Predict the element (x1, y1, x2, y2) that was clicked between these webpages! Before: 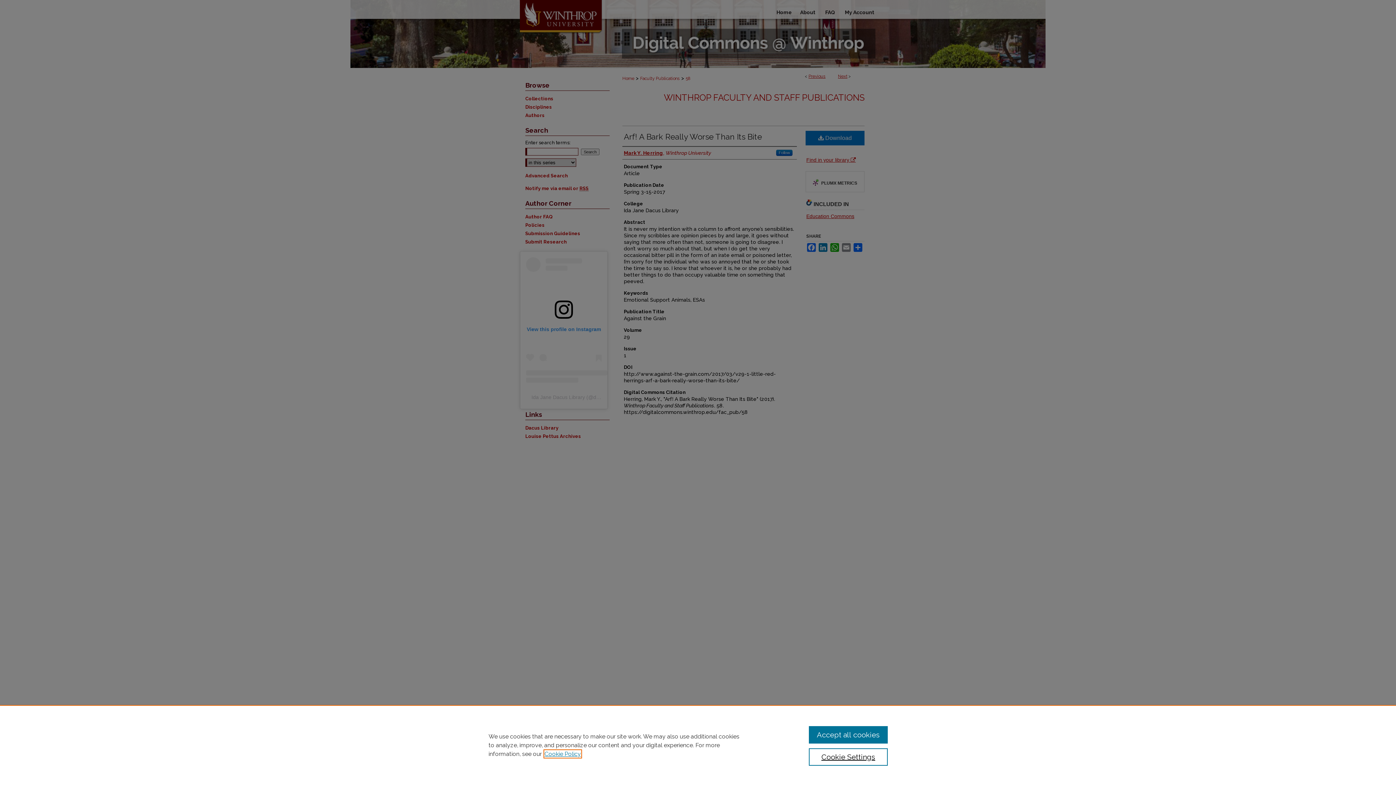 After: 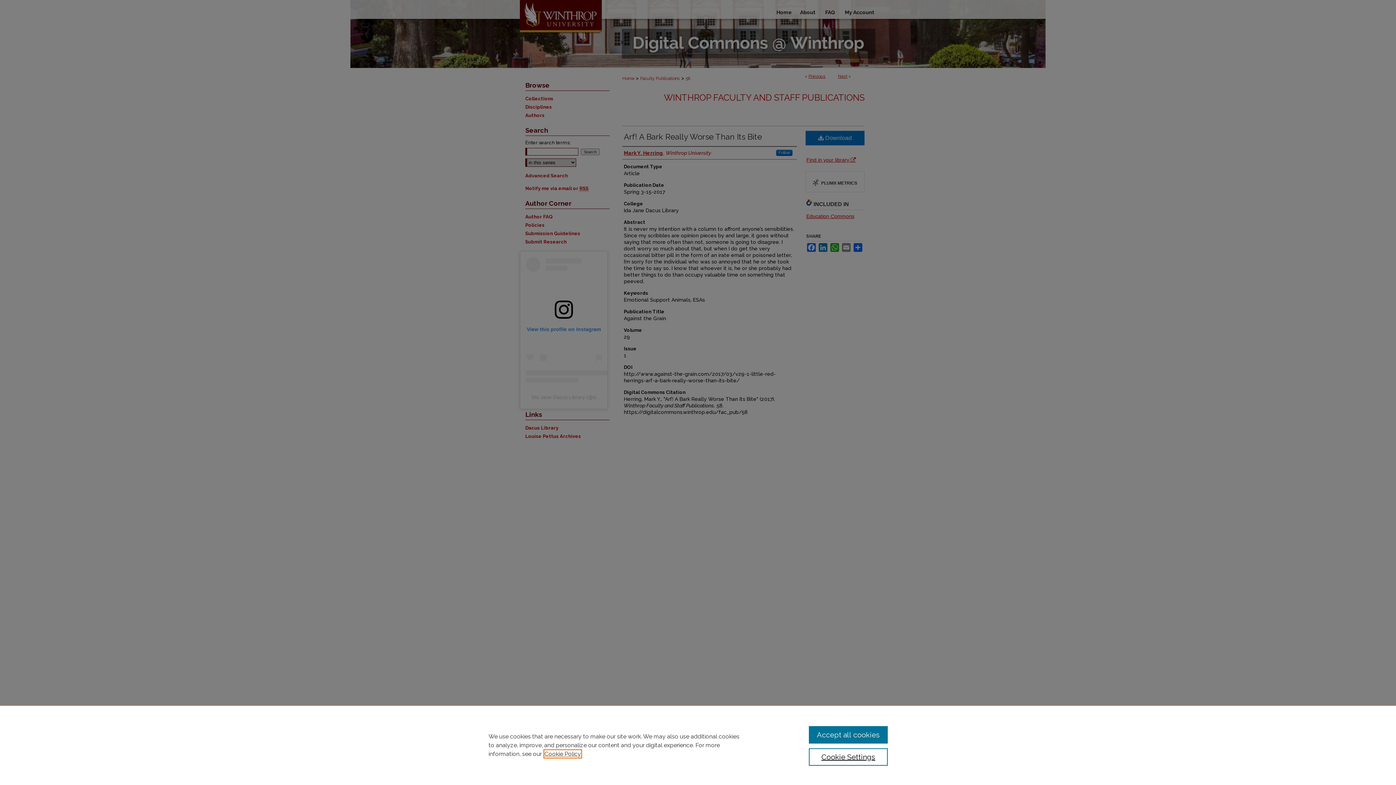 Action: label: , opens in a new tab bbox: (544, 750, 581, 757)